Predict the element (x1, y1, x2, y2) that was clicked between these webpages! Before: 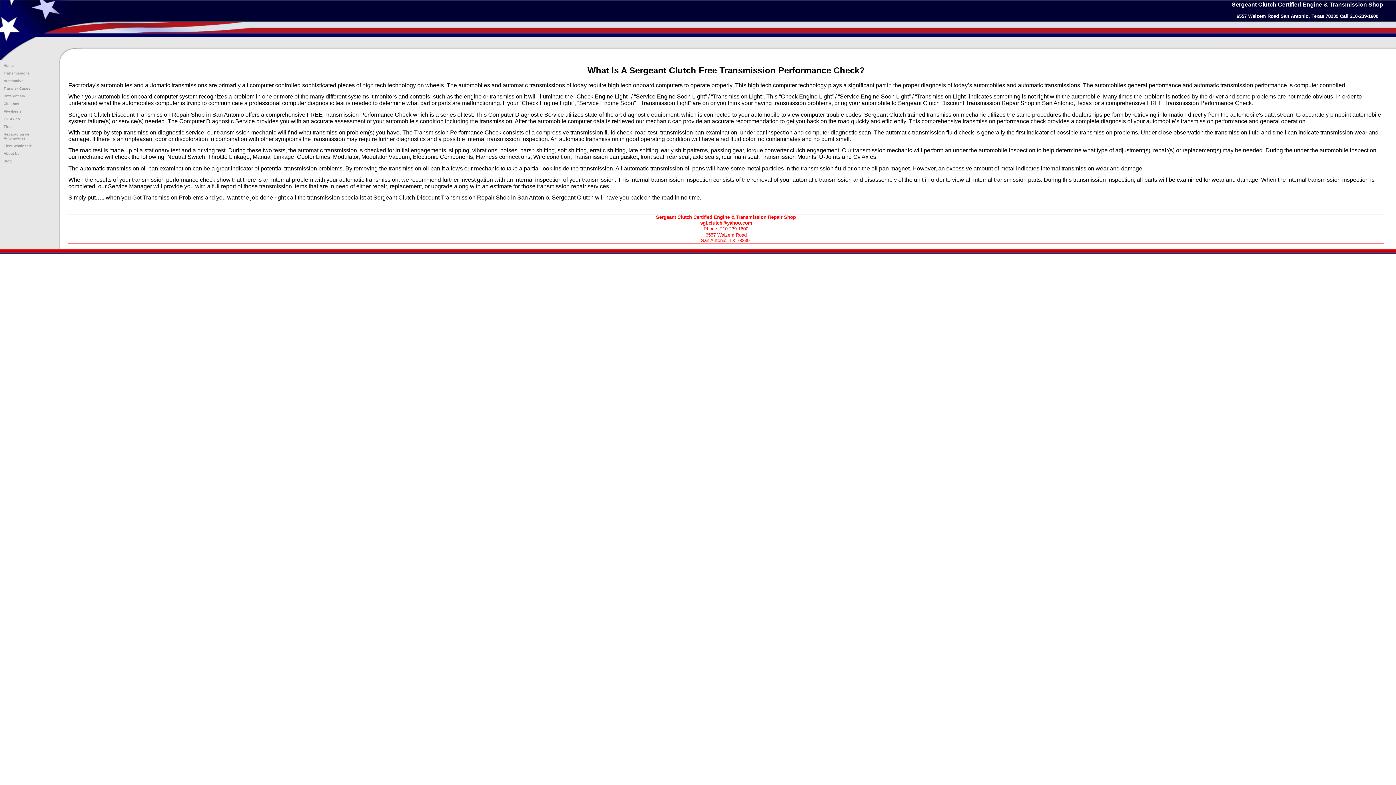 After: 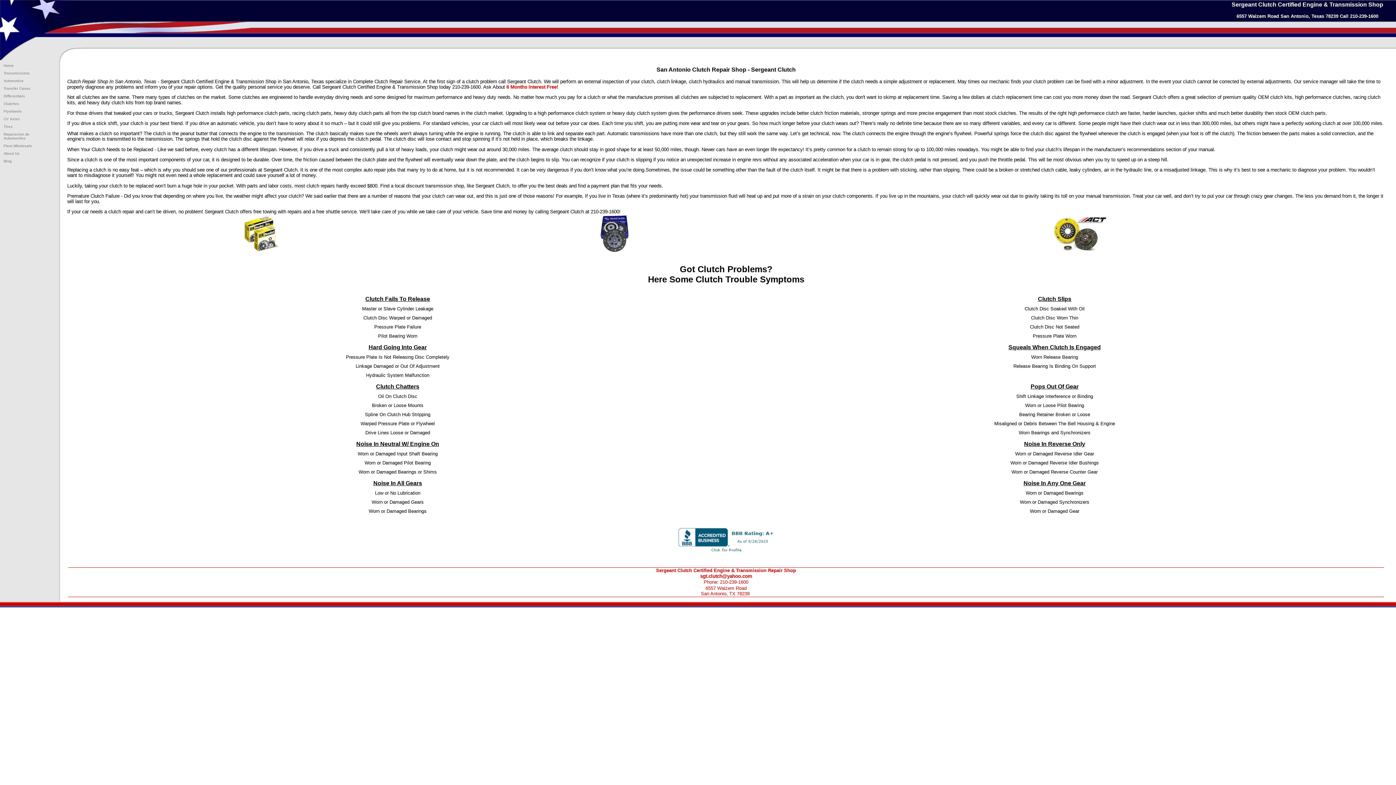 Action: label: Clutches bbox: (0, 100, 45, 107)